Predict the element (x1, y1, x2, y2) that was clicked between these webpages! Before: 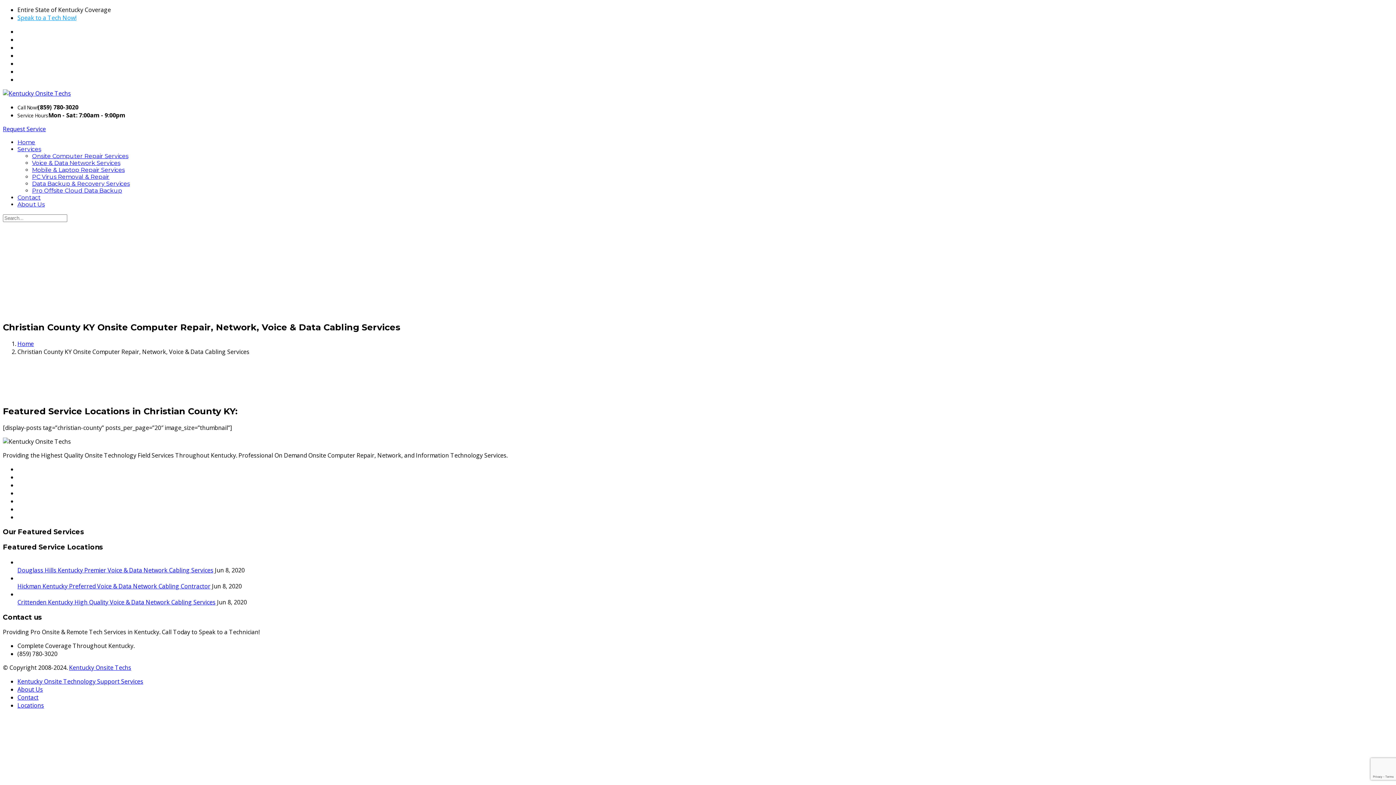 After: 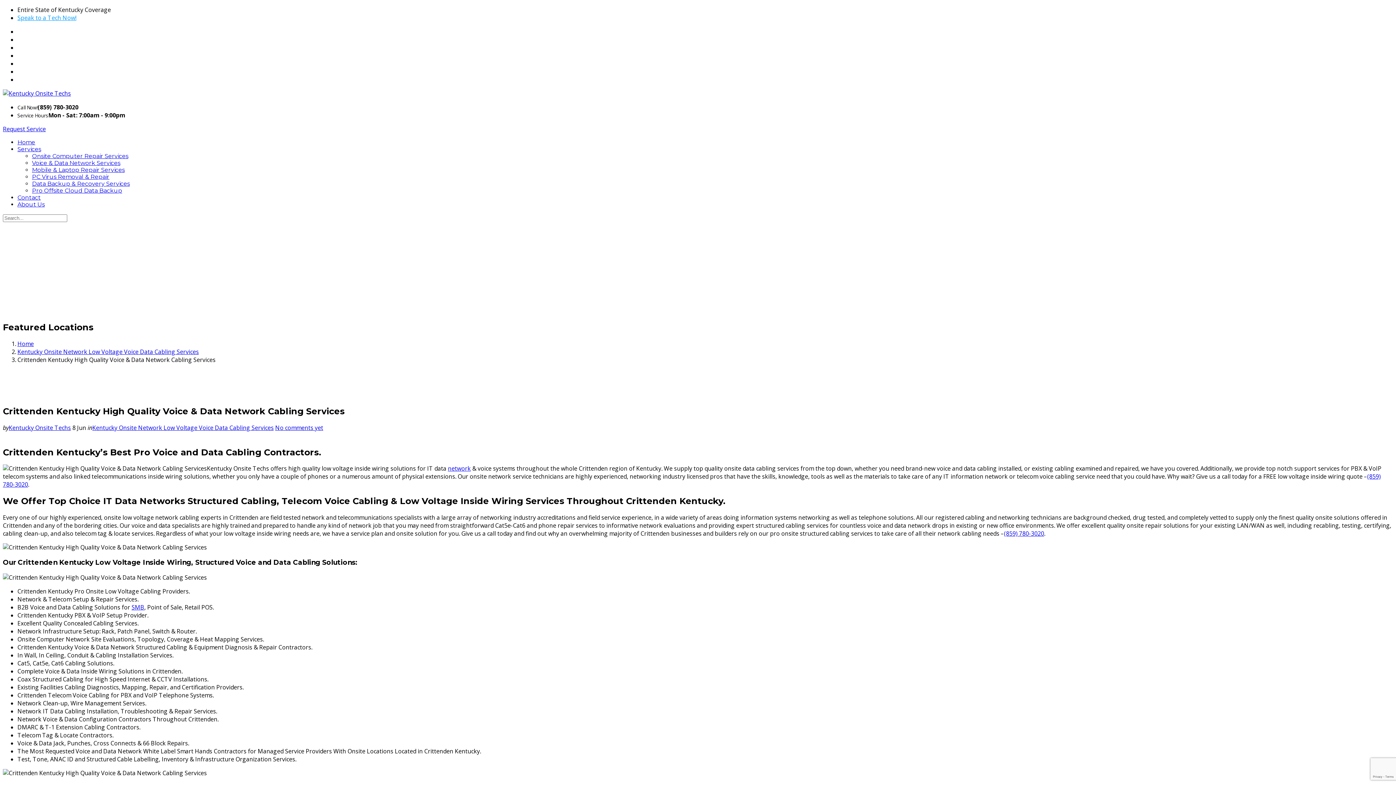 Action: bbox: (17, 598, 215, 606) label: Crittenden Kentucky High Quality Voice & Data Network Cabling Services